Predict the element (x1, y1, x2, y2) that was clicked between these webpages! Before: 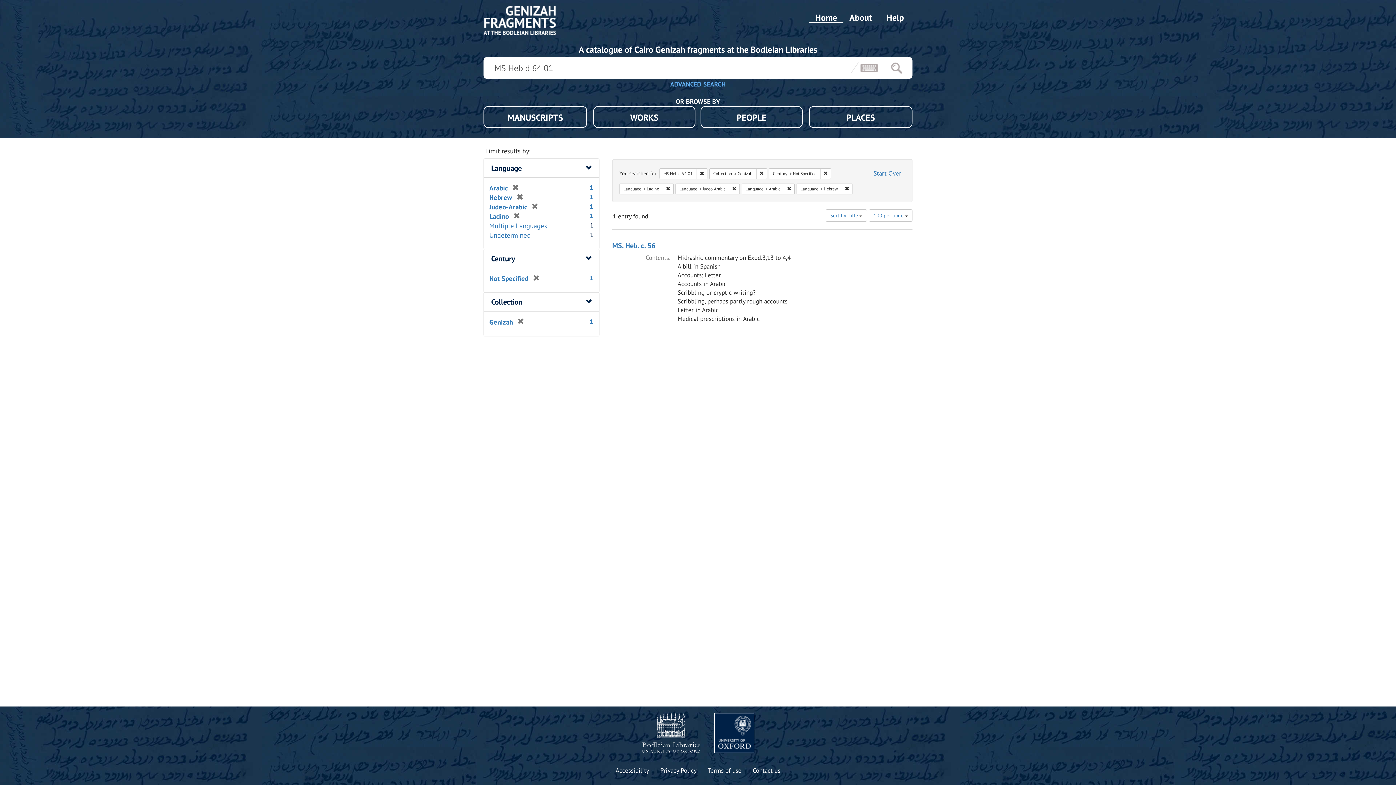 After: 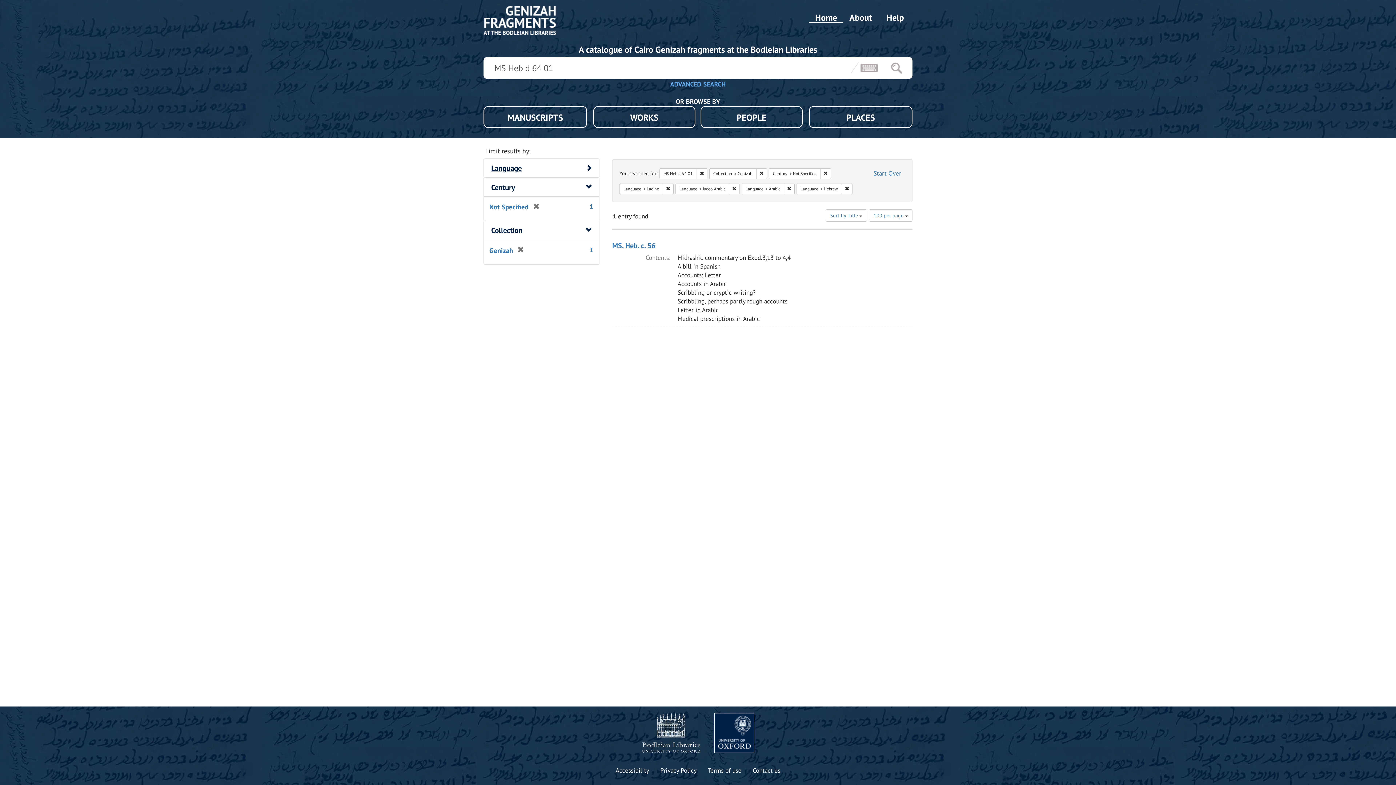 Action: label: Language bbox: (491, 163, 521, 173)